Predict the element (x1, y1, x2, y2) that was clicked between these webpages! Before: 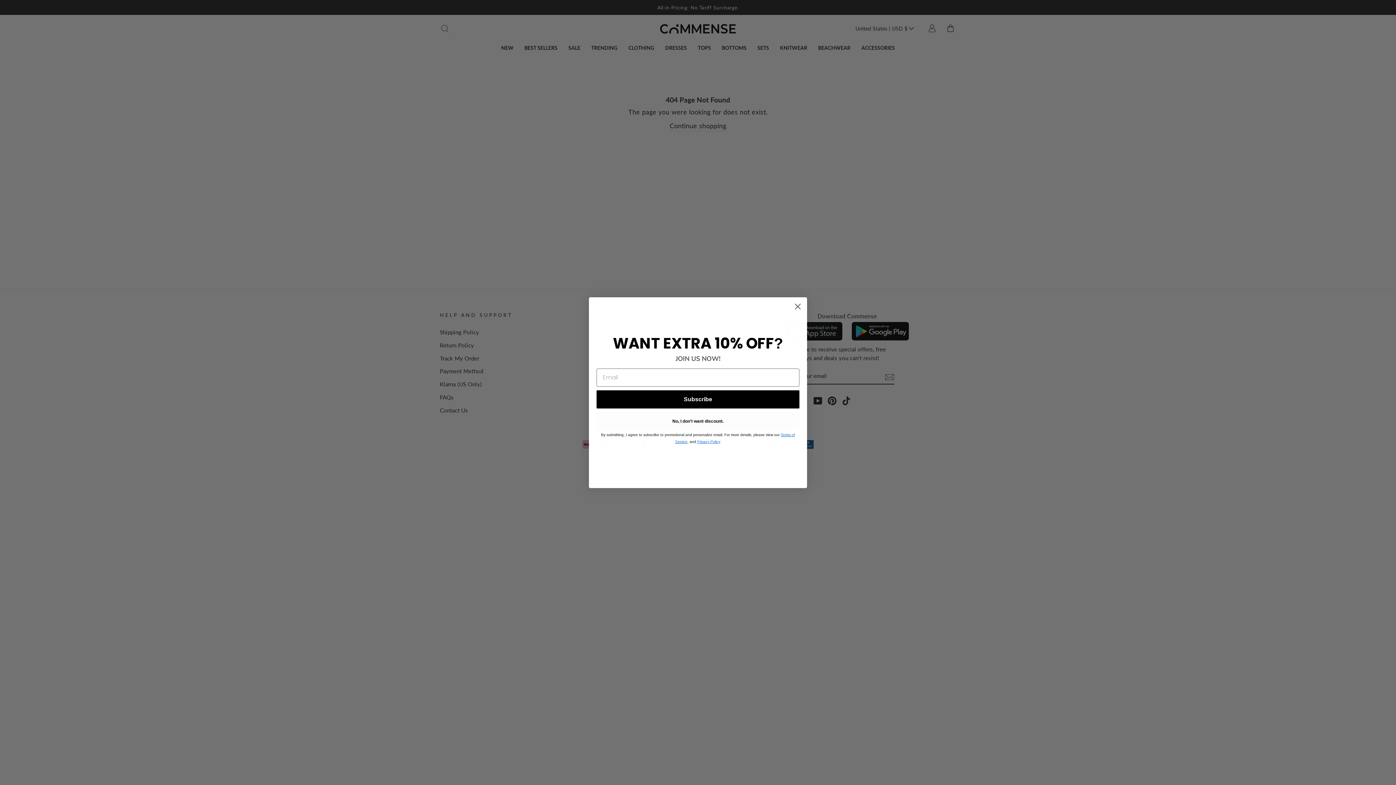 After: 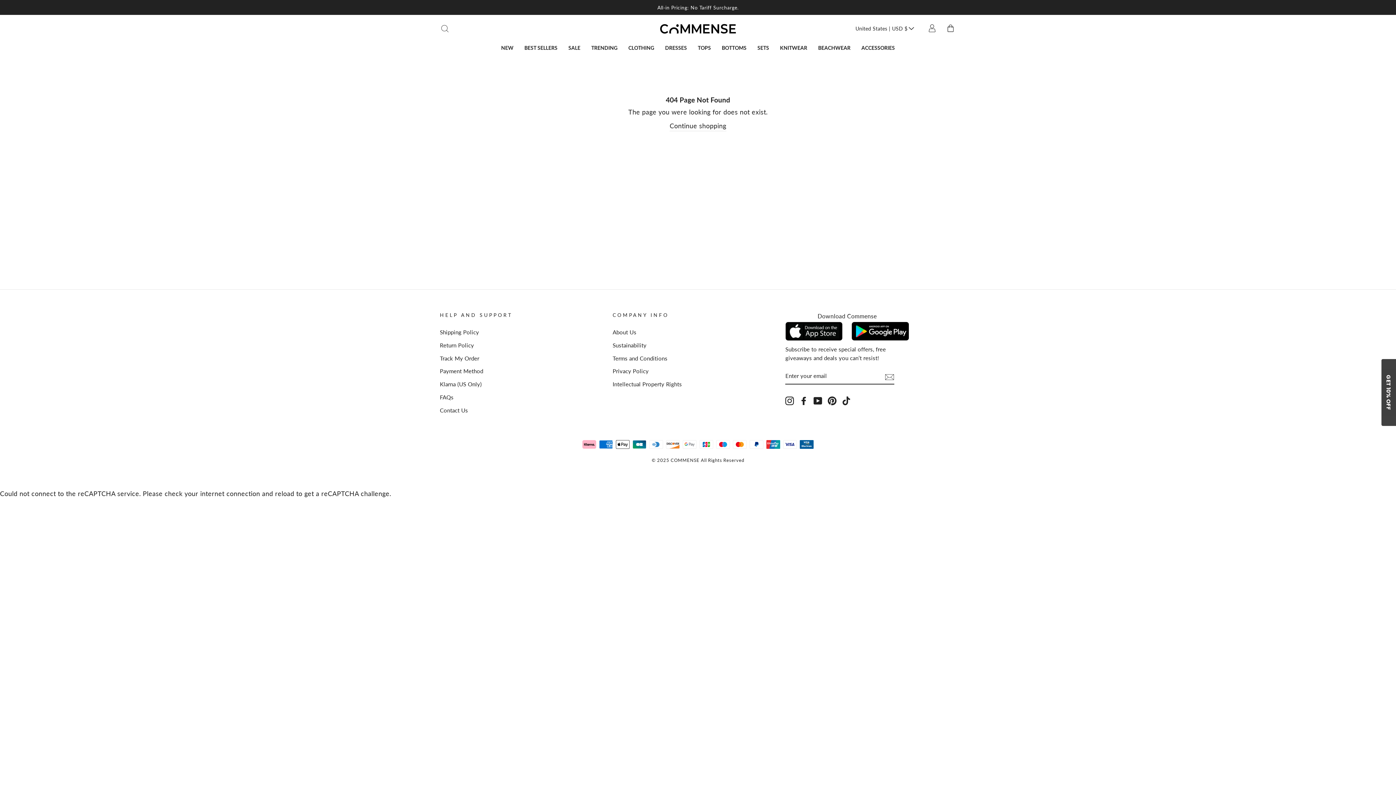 Action: bbox: (596, 412, 799, 430) label: No, I don't want discount.